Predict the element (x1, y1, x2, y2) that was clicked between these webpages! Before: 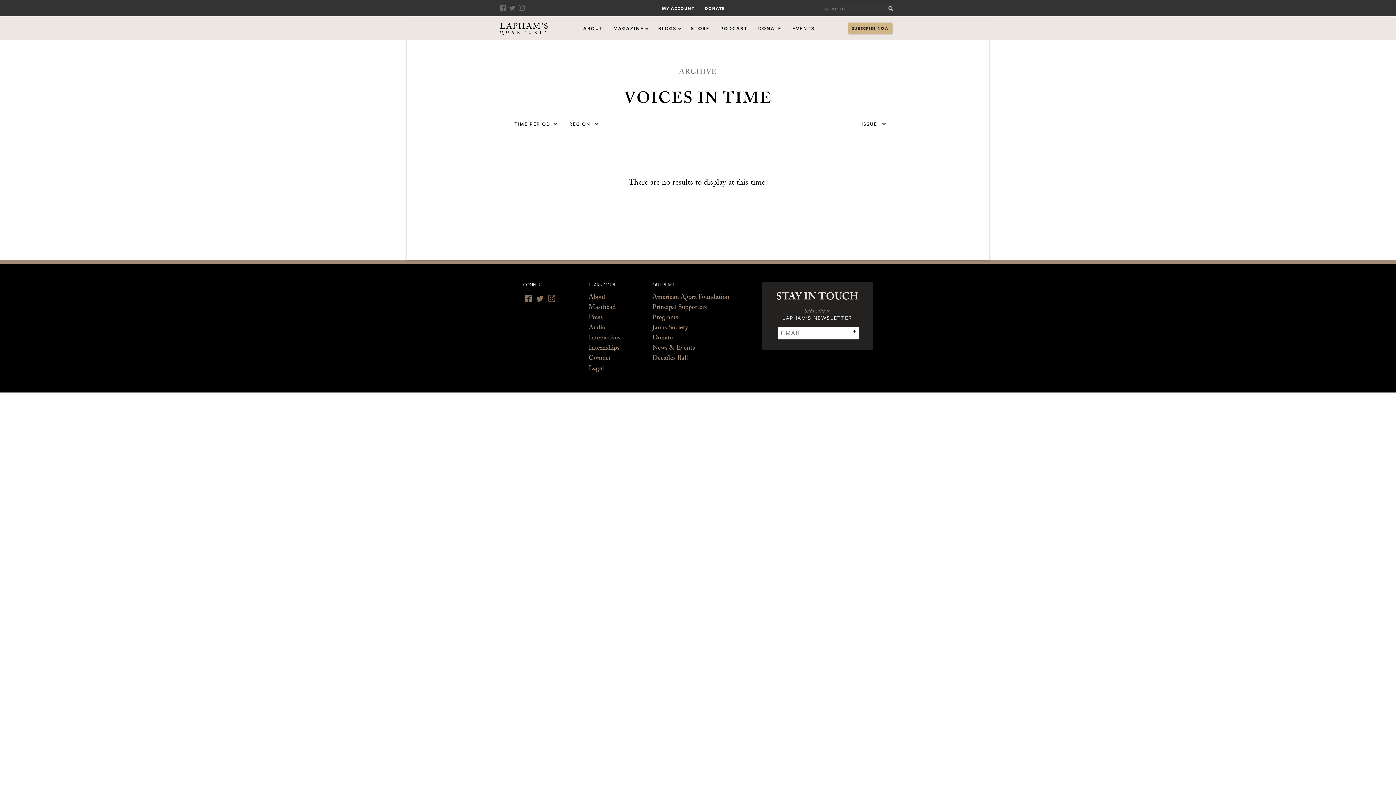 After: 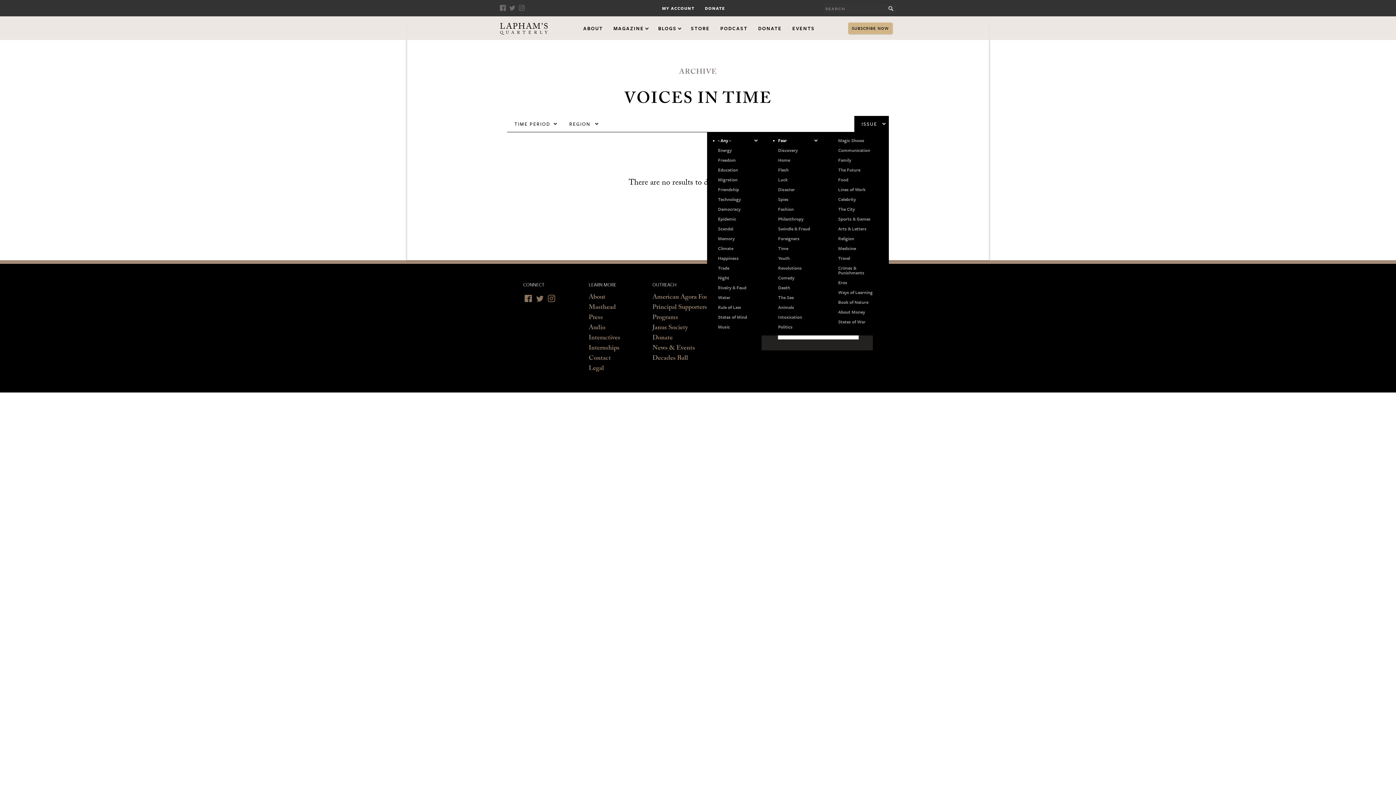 Action: label: Fear bbox: (778, 137, 821, 143)